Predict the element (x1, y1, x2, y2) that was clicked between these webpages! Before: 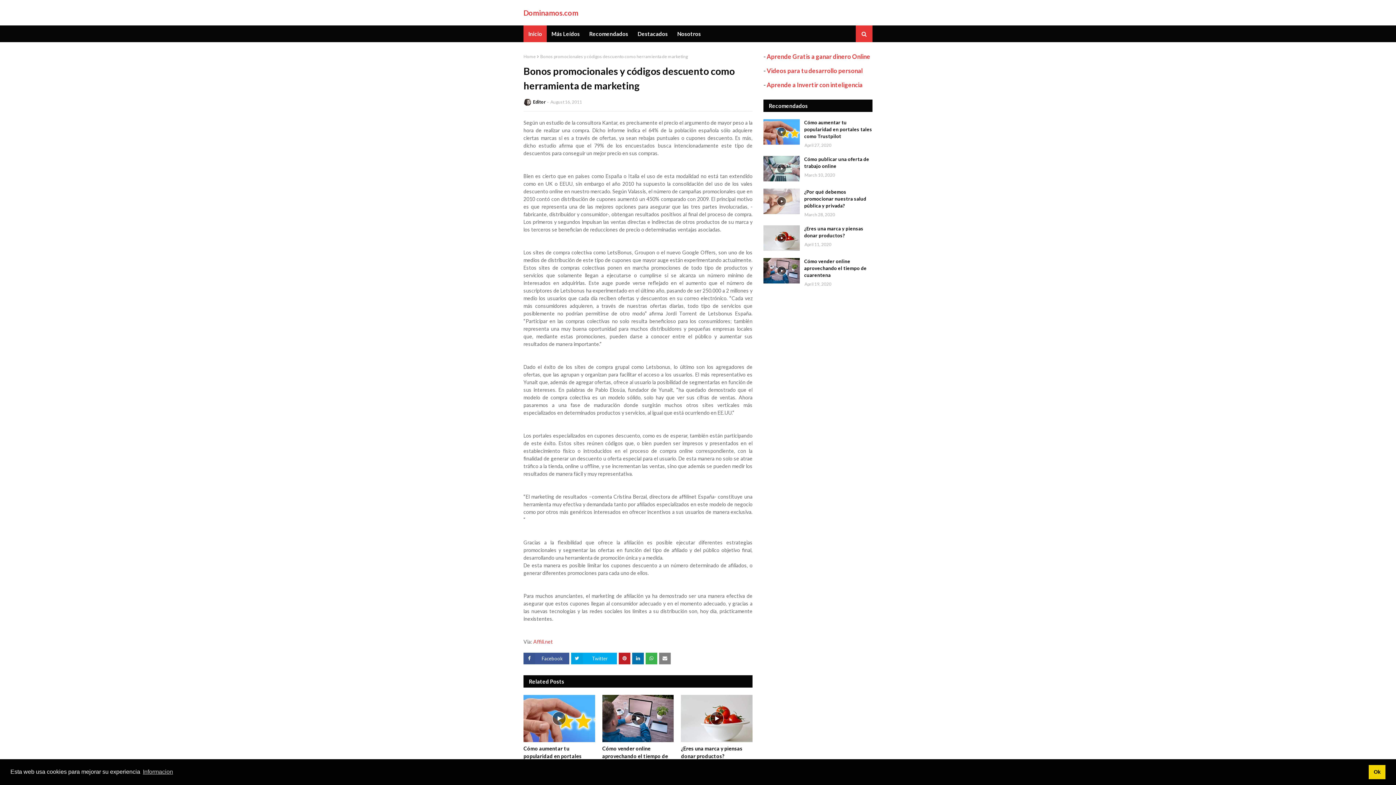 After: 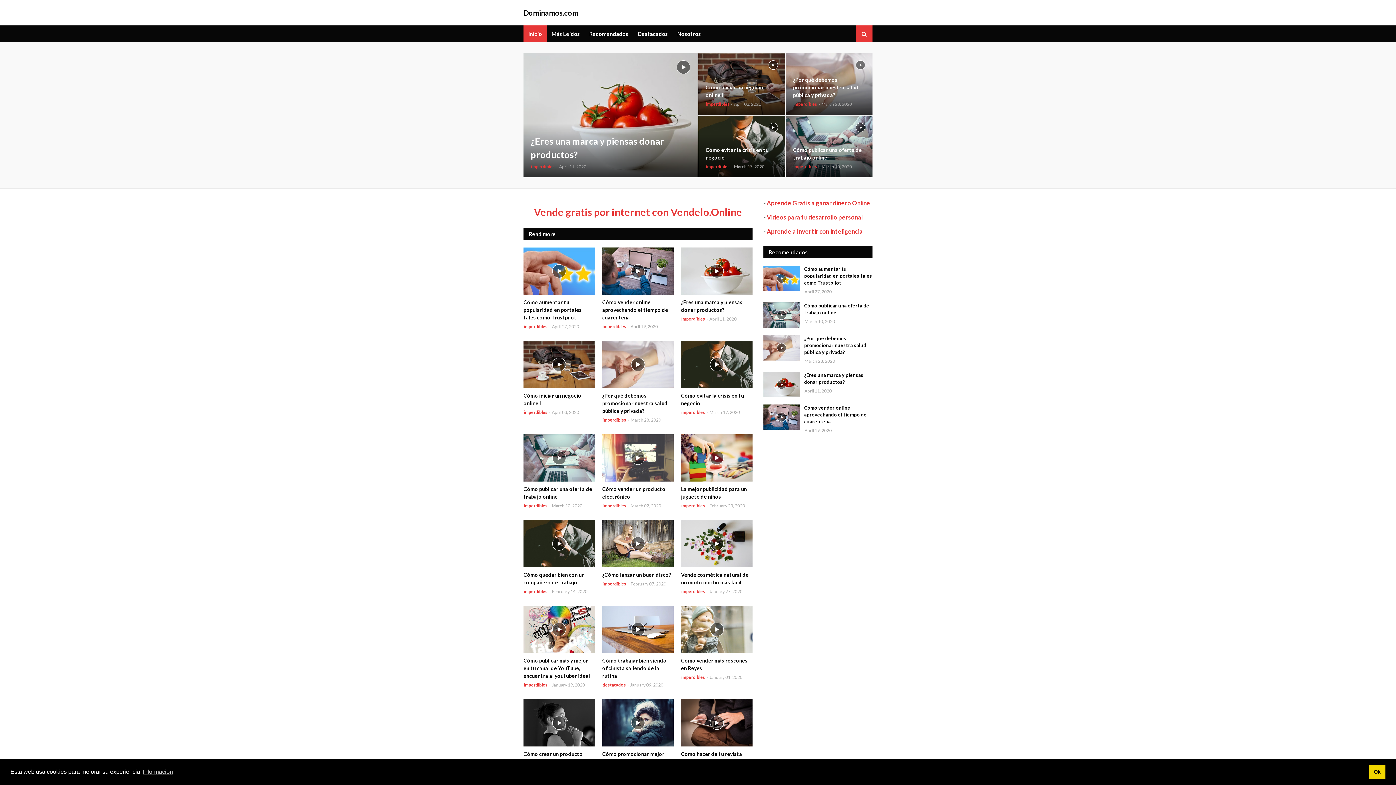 Action: label: Dominamos.com bbox: (523, 8, 578, 17)